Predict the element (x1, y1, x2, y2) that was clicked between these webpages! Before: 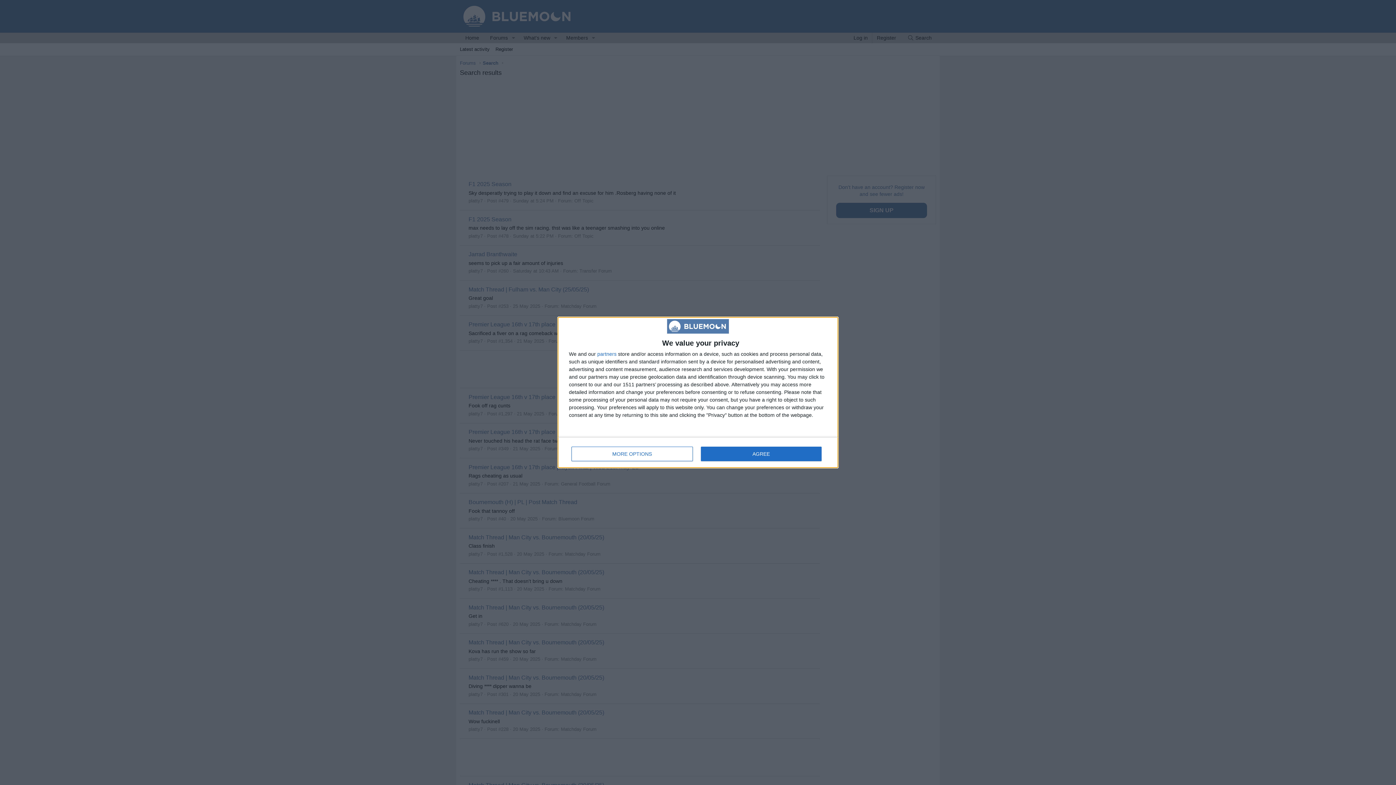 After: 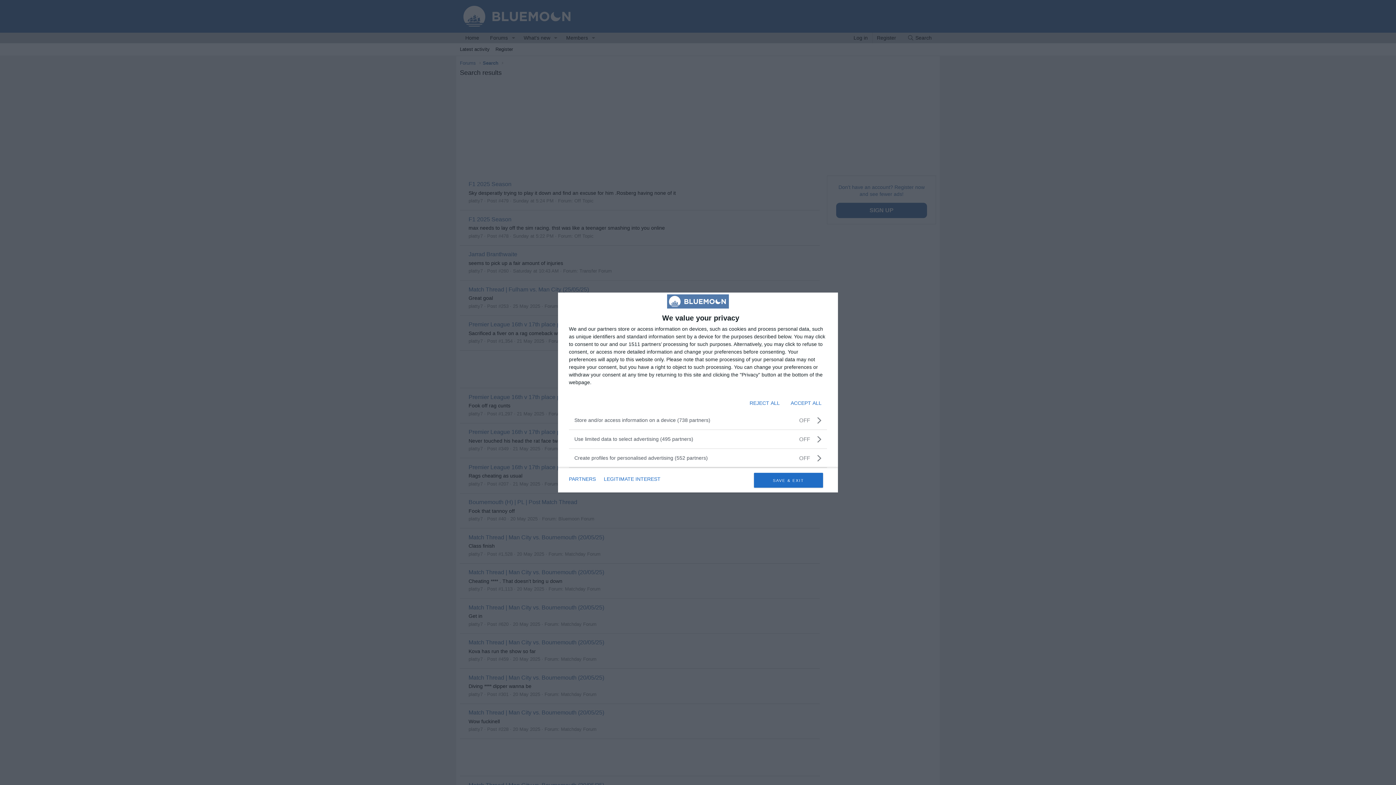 Action: label: MORE OPTIONS bbox: (571, 446, 692, 461)